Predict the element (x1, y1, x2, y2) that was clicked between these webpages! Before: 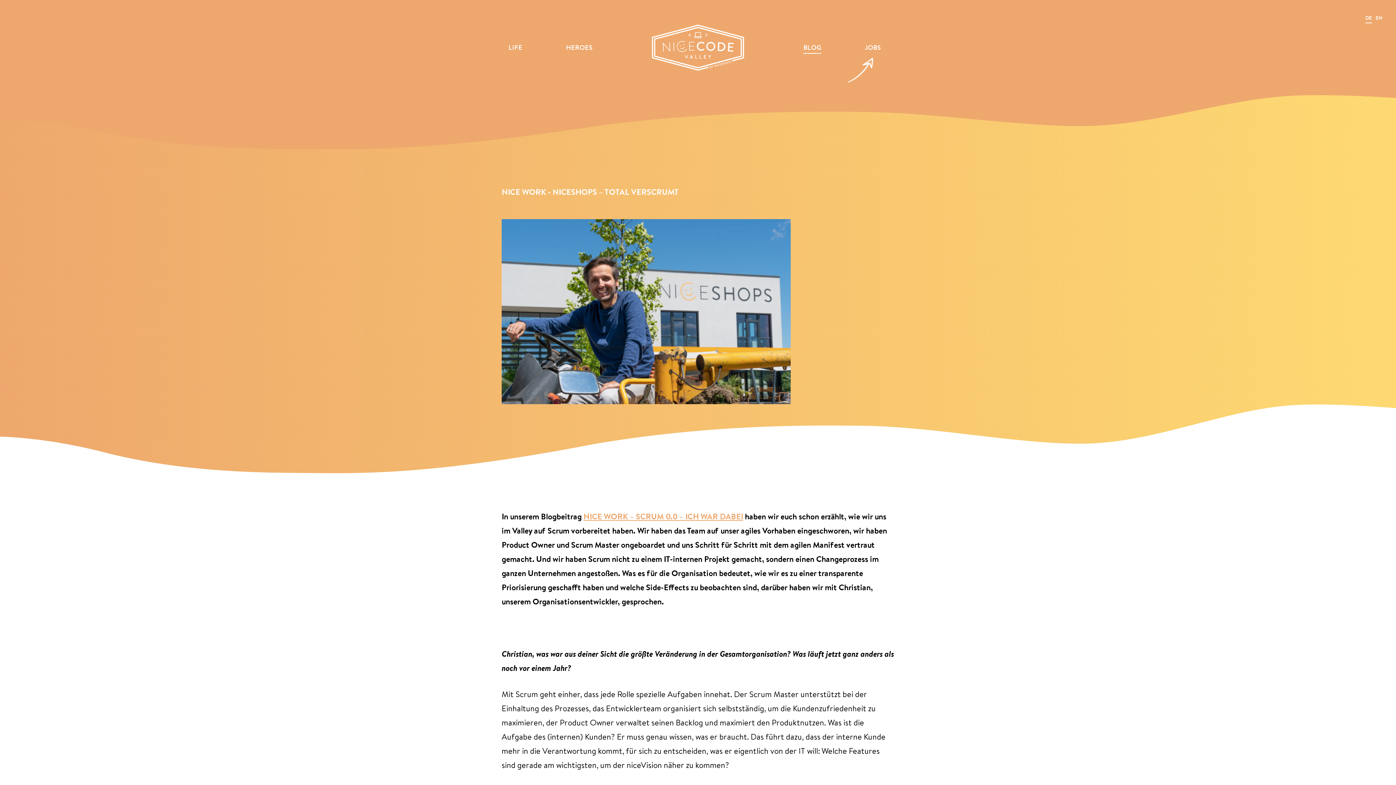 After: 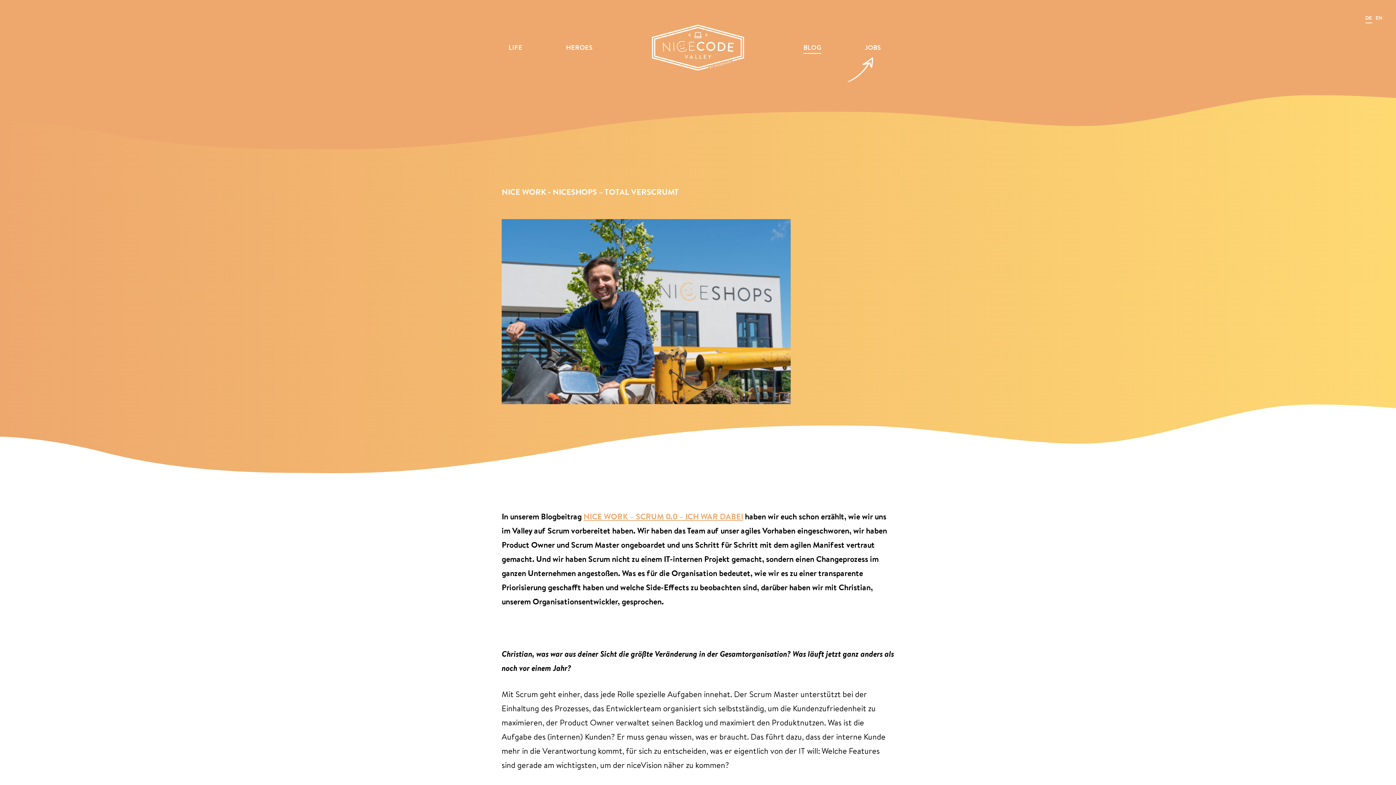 Action: label: DE bbox: (1365, 12, 1372, 23)